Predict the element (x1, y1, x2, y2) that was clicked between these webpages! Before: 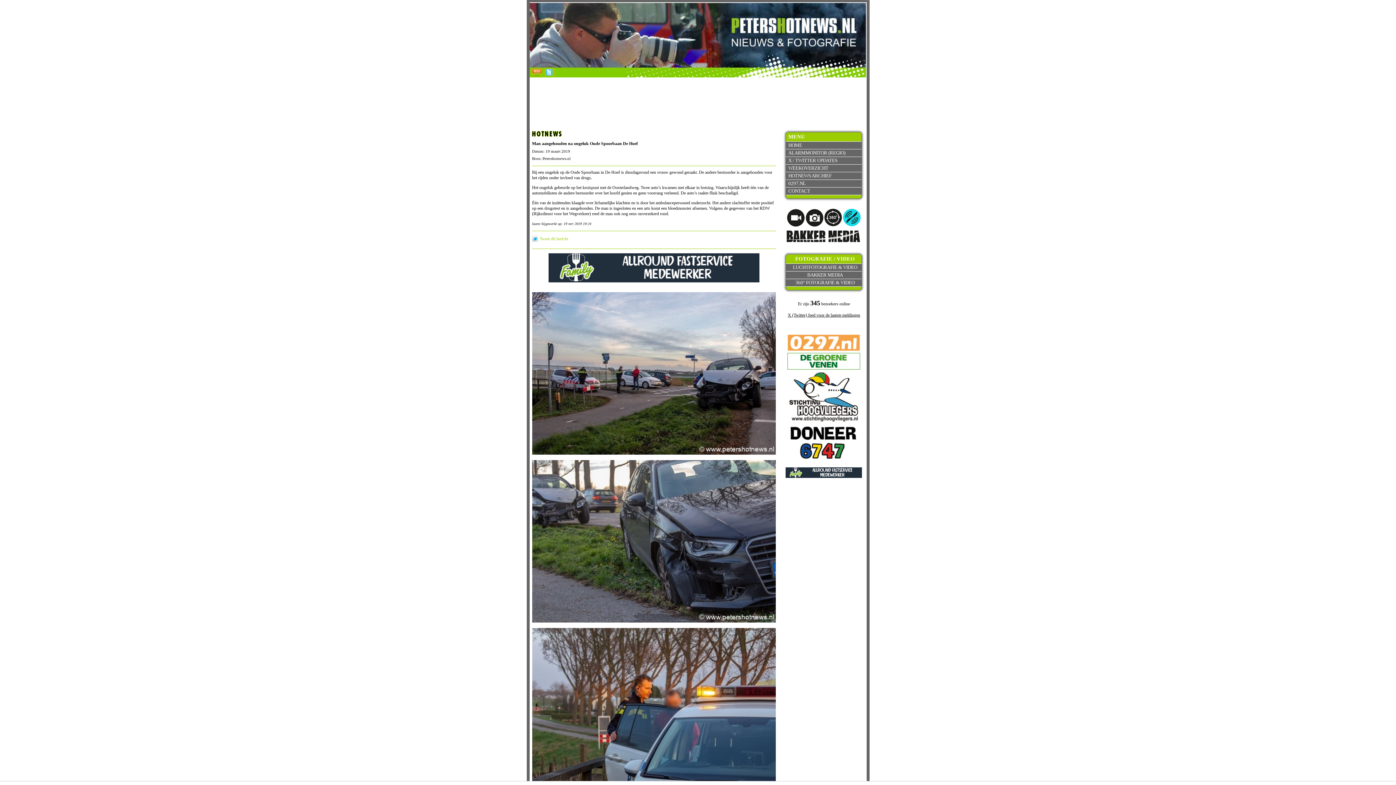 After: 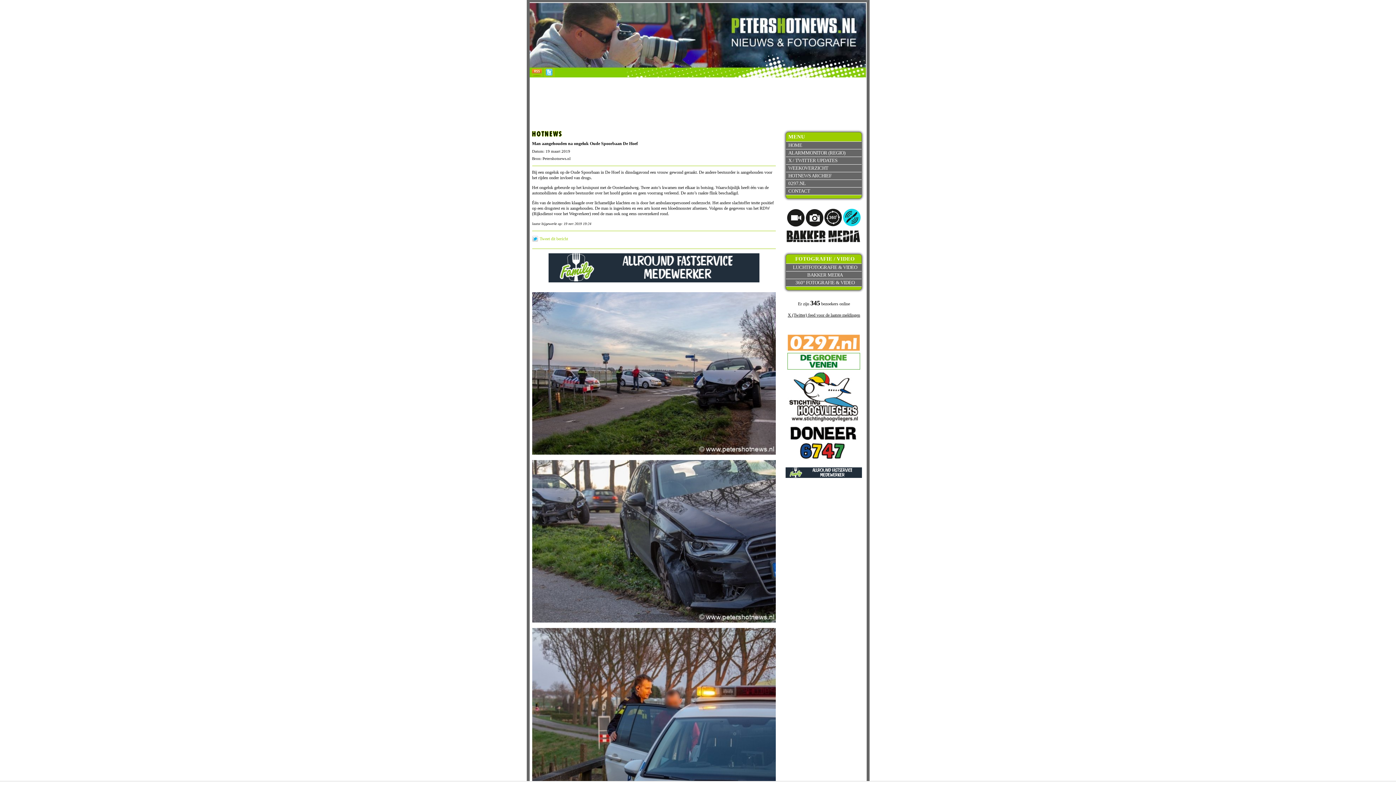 Action: bbox: (785, 222, 862, 227)